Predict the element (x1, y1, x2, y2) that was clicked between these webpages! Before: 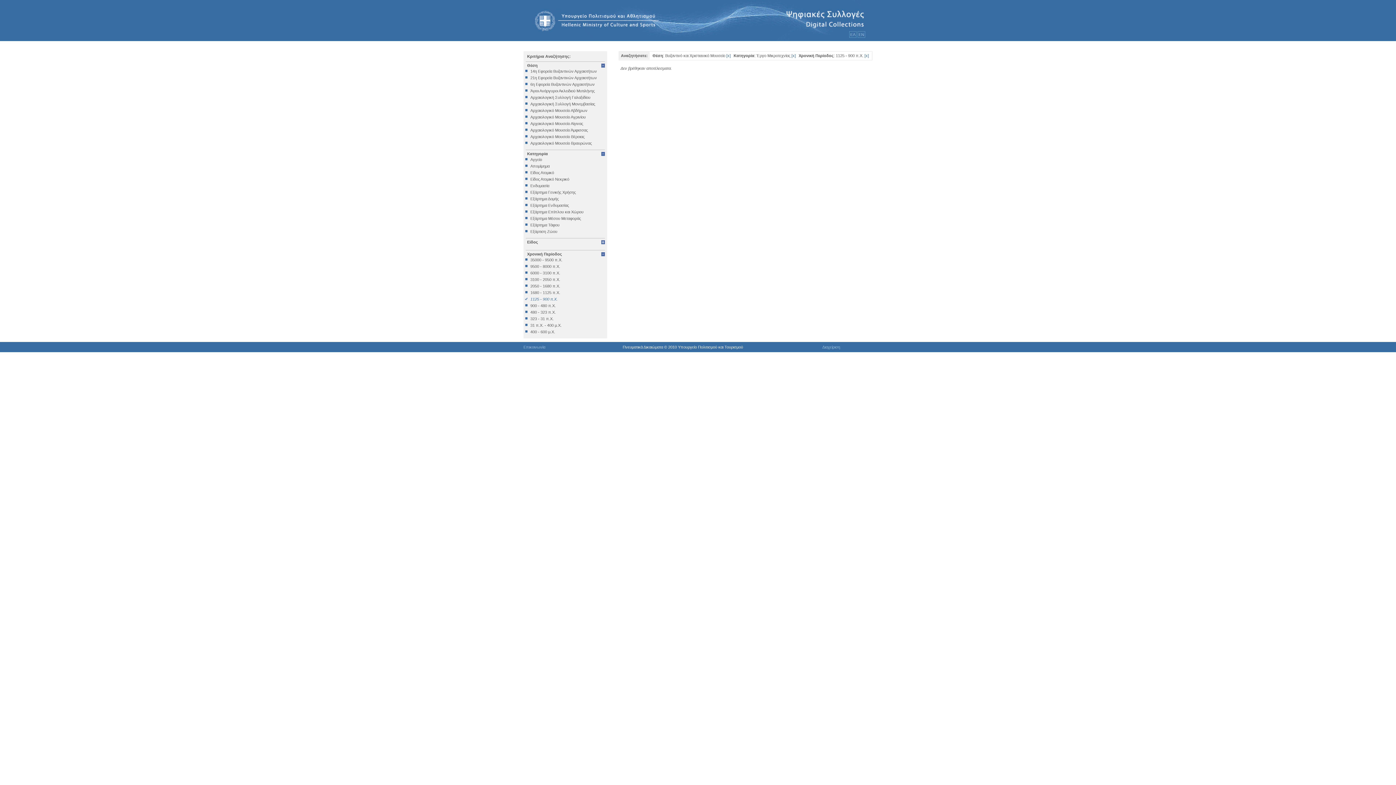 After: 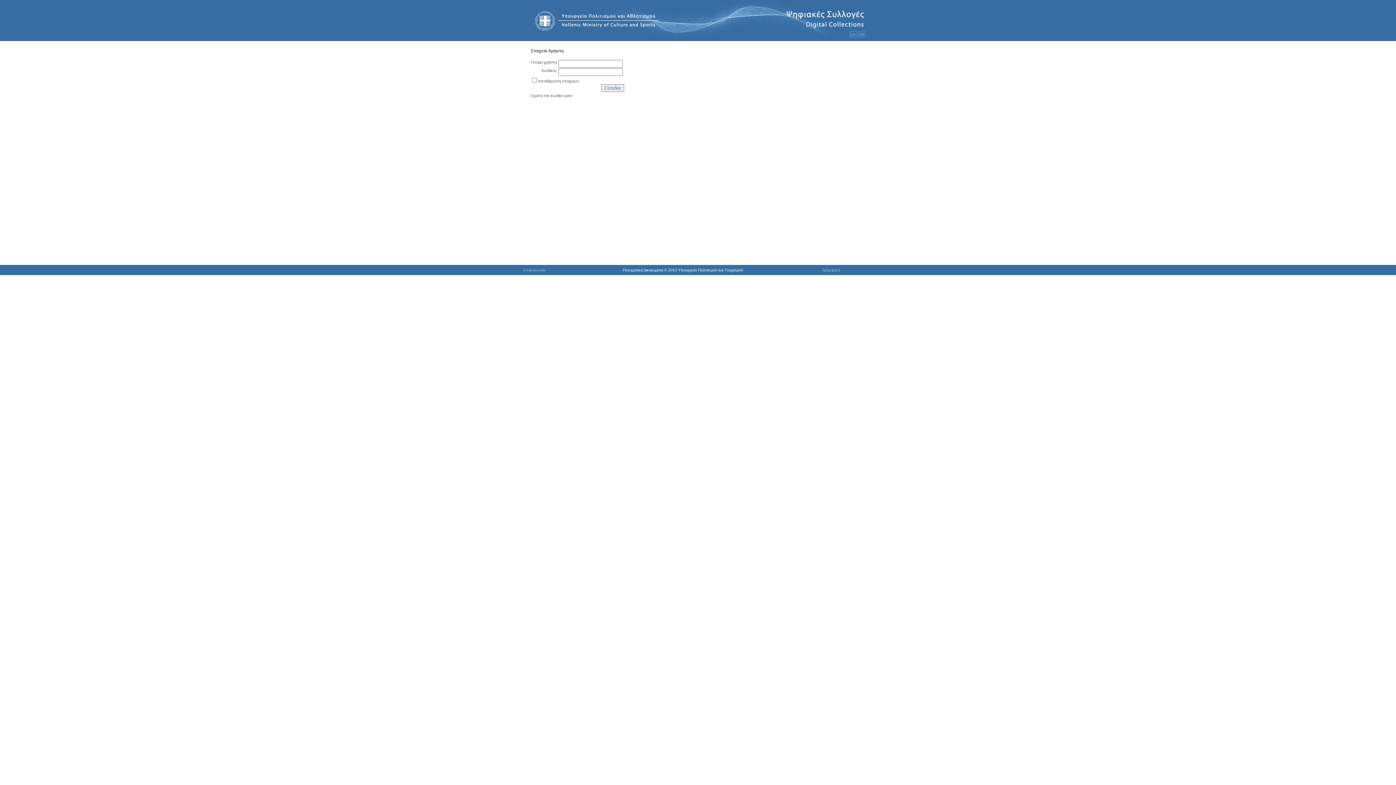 Action: label: Διαχείριση bbox: (822, 345, 840, 349)